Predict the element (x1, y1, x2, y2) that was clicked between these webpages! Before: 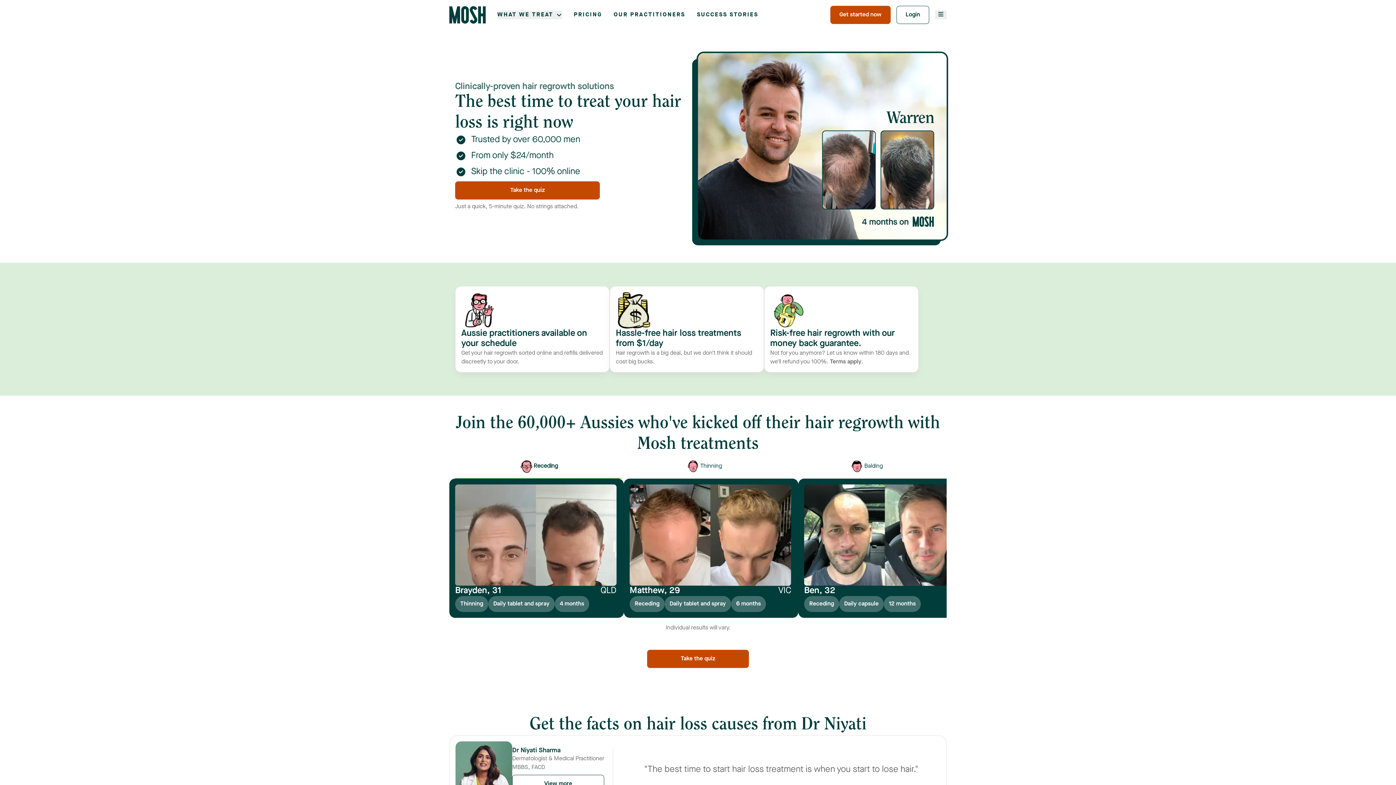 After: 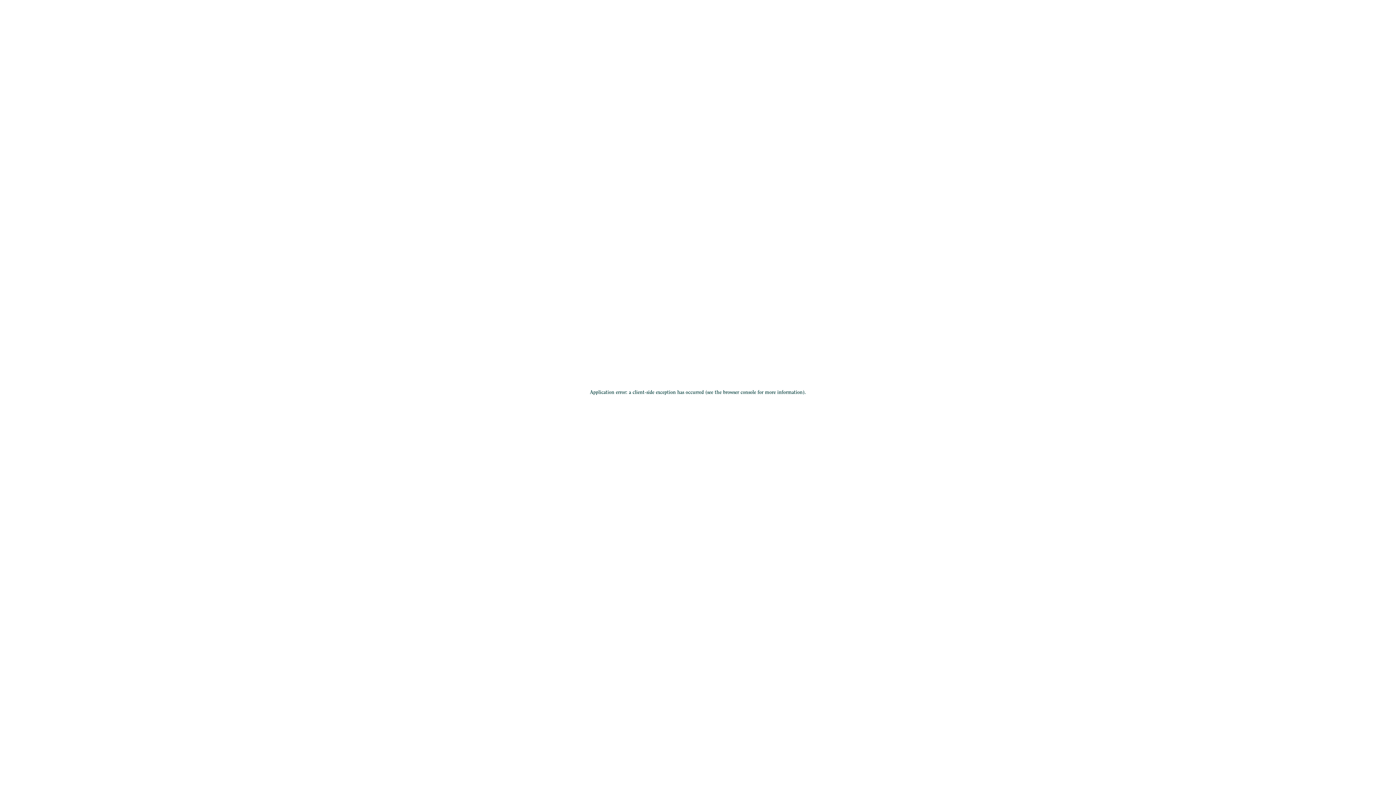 Action: label: View more bbox: (512, 775, 604, 793)